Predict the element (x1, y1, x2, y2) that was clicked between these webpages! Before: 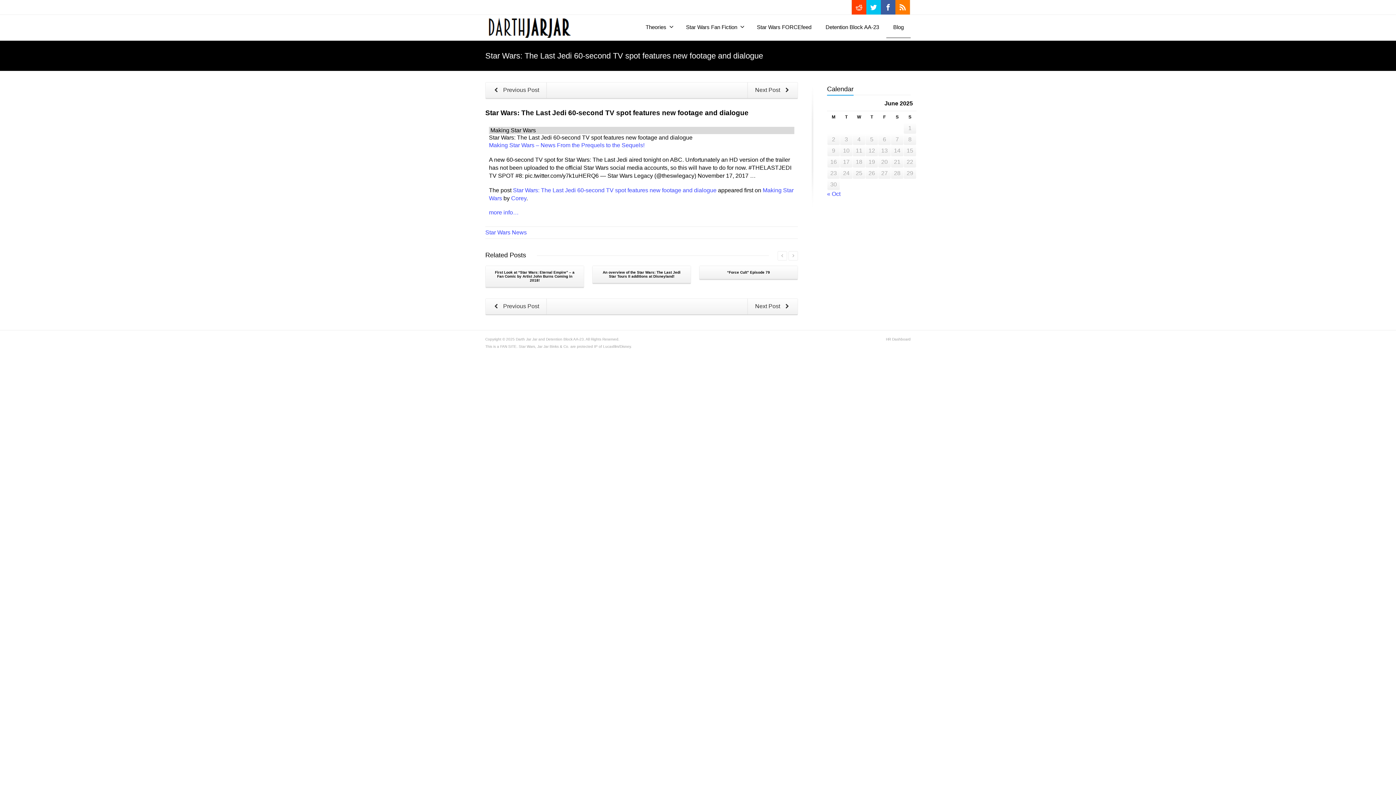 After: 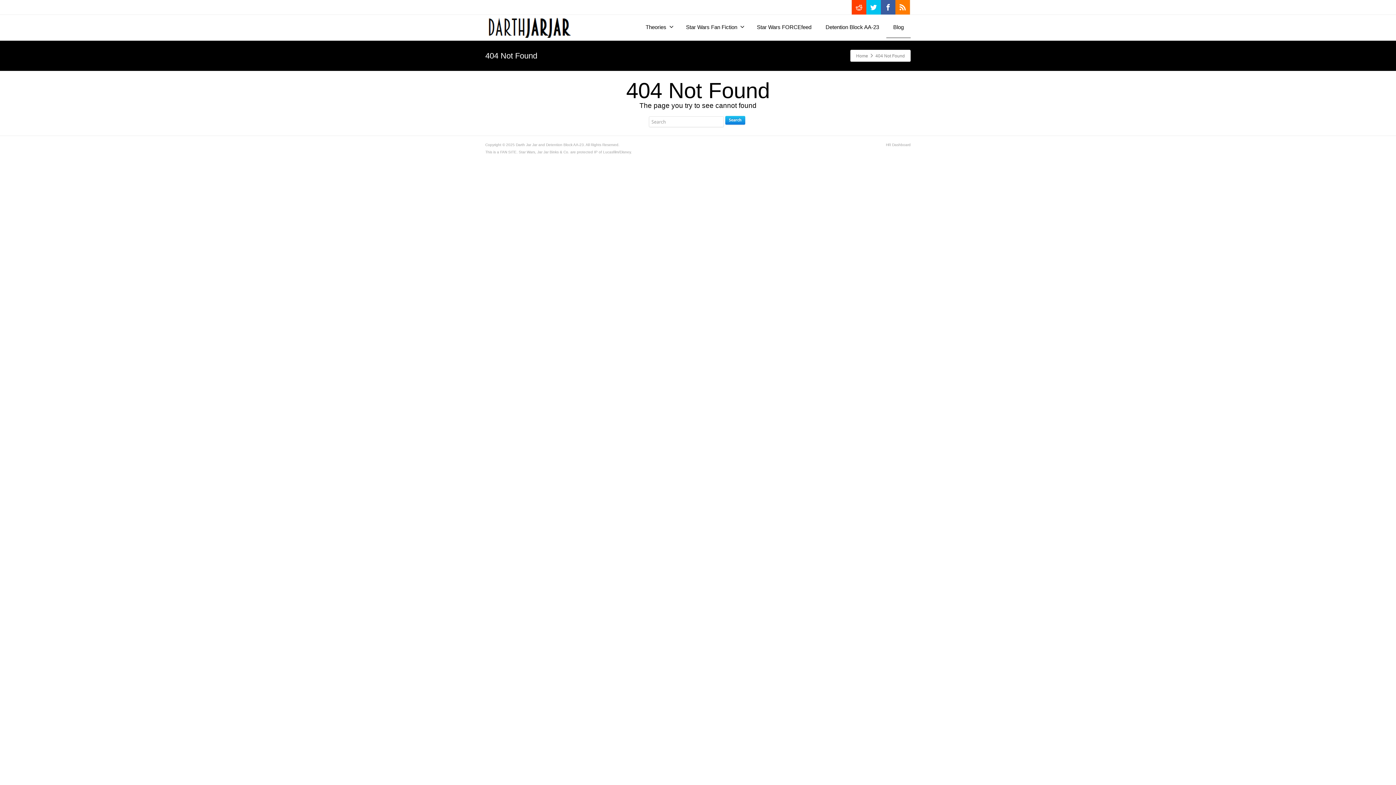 Action: bbox: (886, 337, 910, 341) label: HR Dashboard